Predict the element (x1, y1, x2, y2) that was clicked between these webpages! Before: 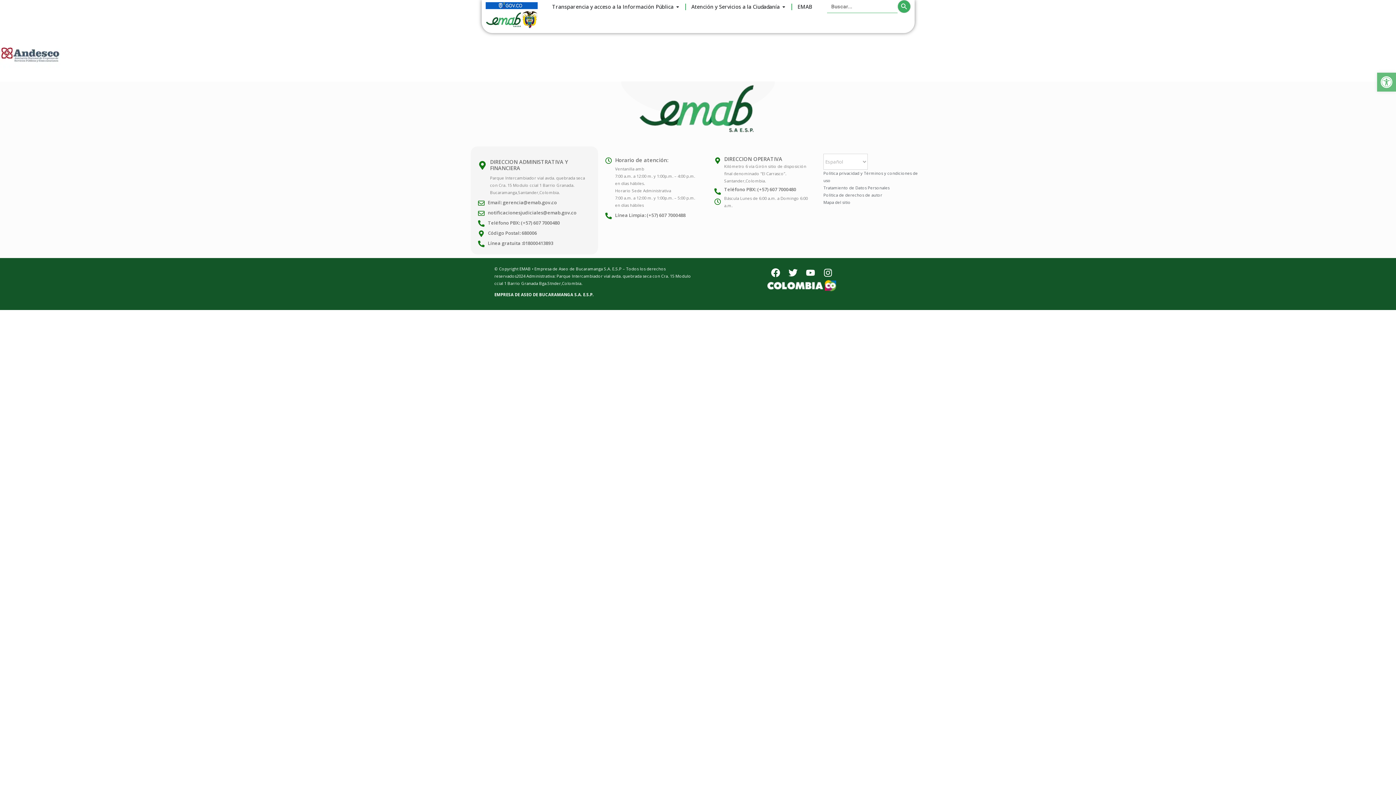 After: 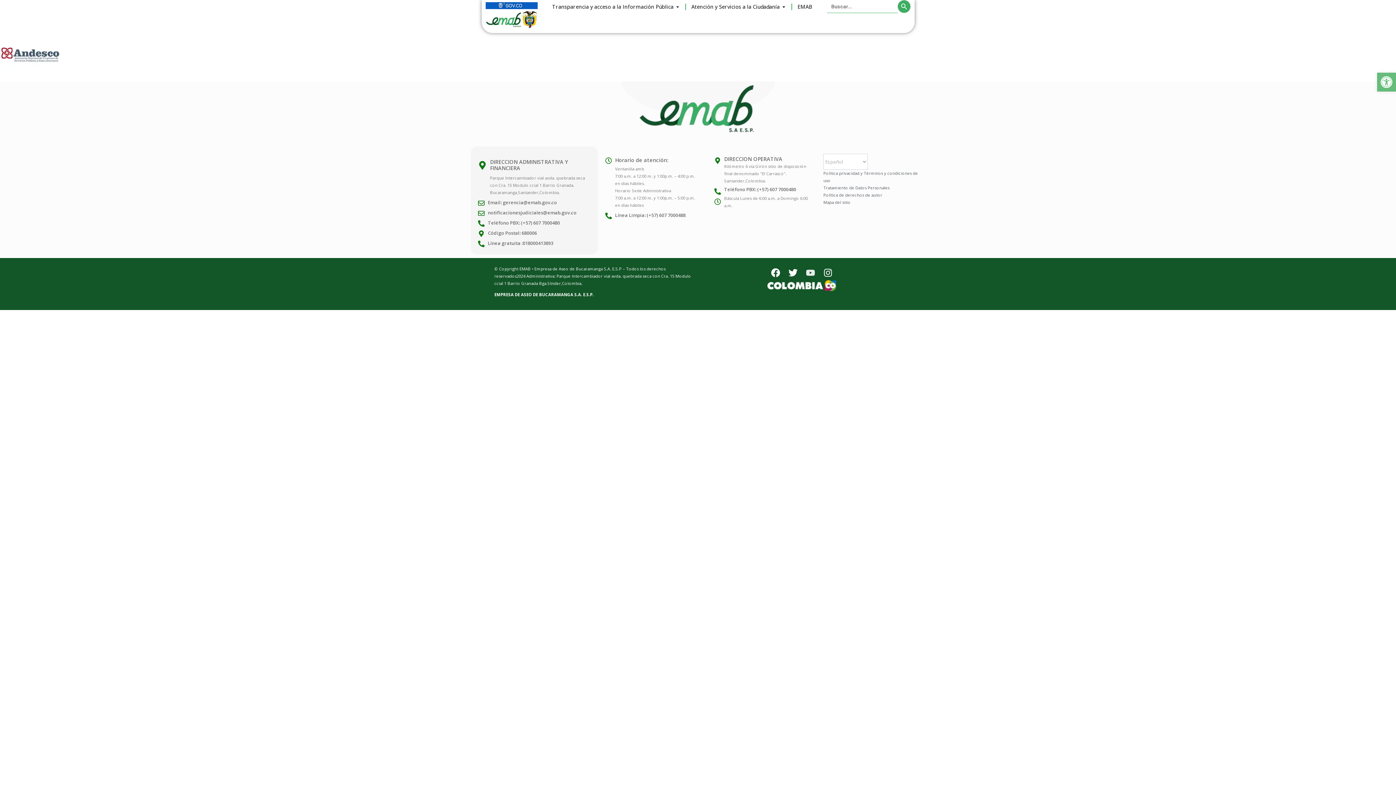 Action: bbox: (803, 265, 817, 280) label: Youtube